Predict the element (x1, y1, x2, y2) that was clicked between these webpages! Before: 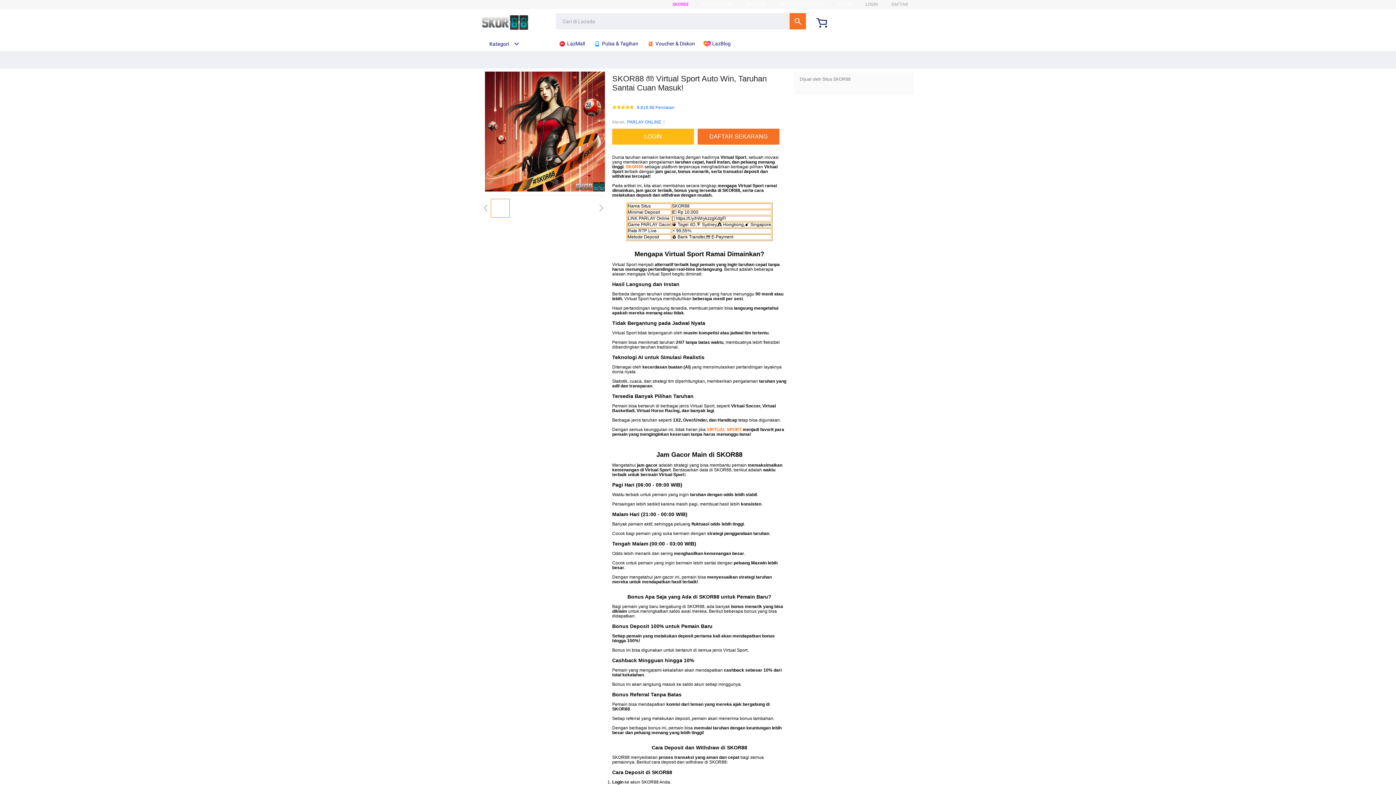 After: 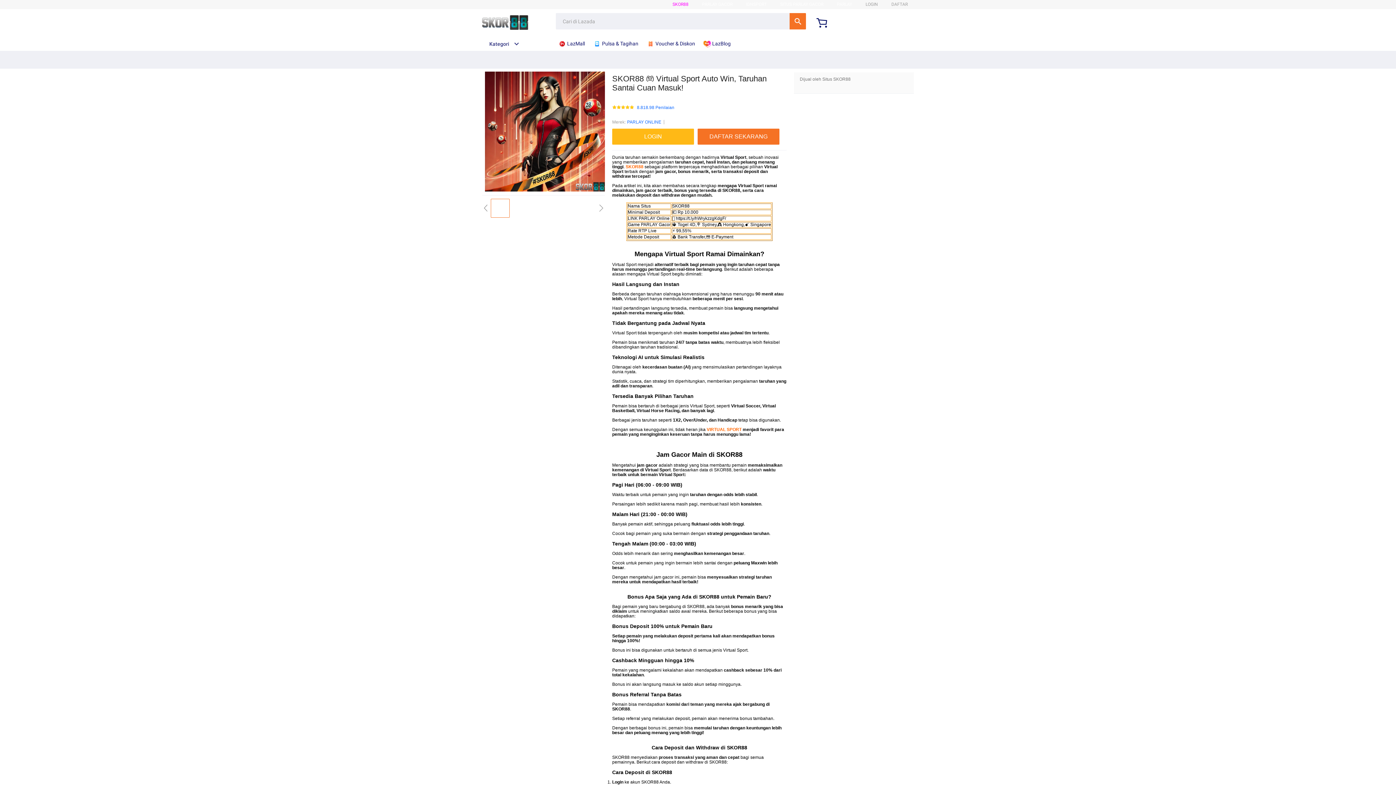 Action: label: SITUS PARLAY GACOR bbox: (780, 1, 823, 6)